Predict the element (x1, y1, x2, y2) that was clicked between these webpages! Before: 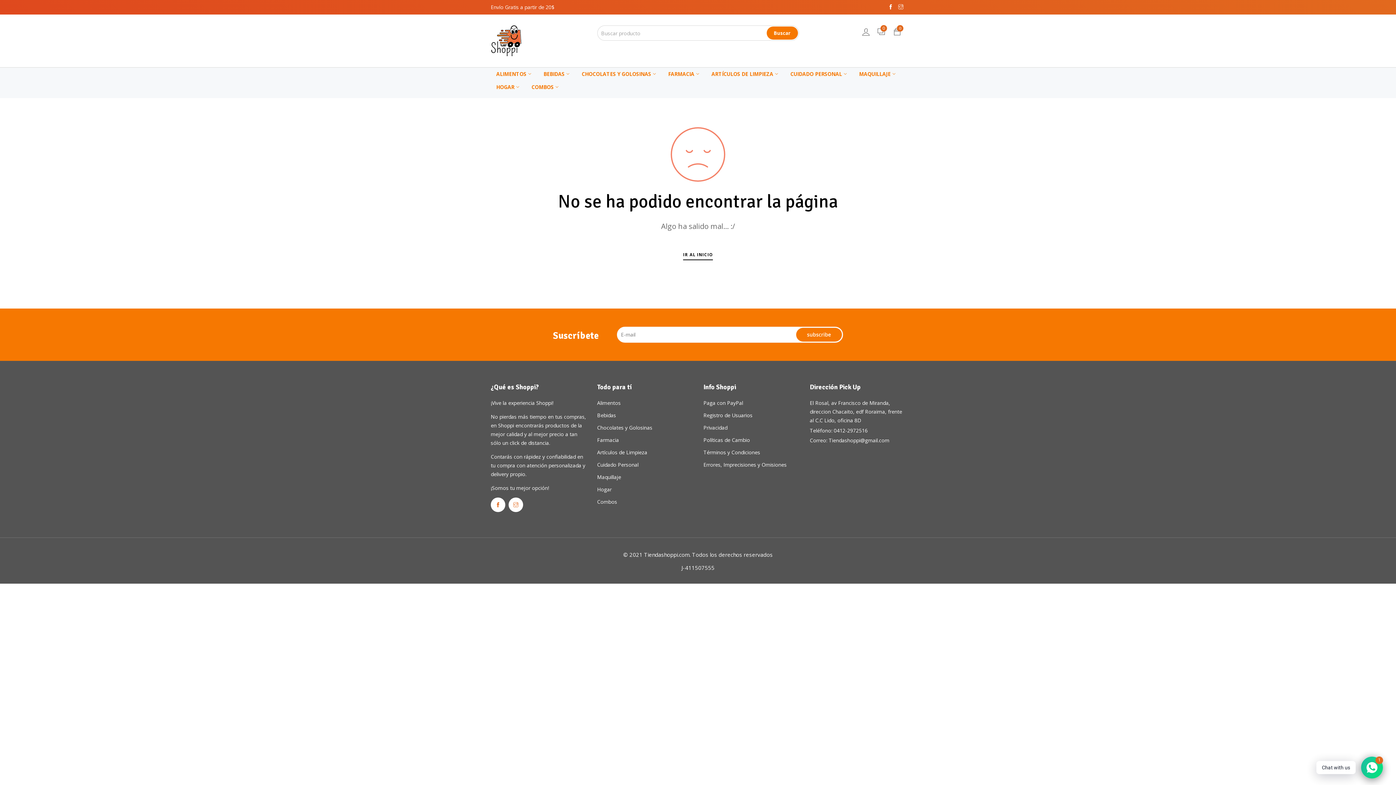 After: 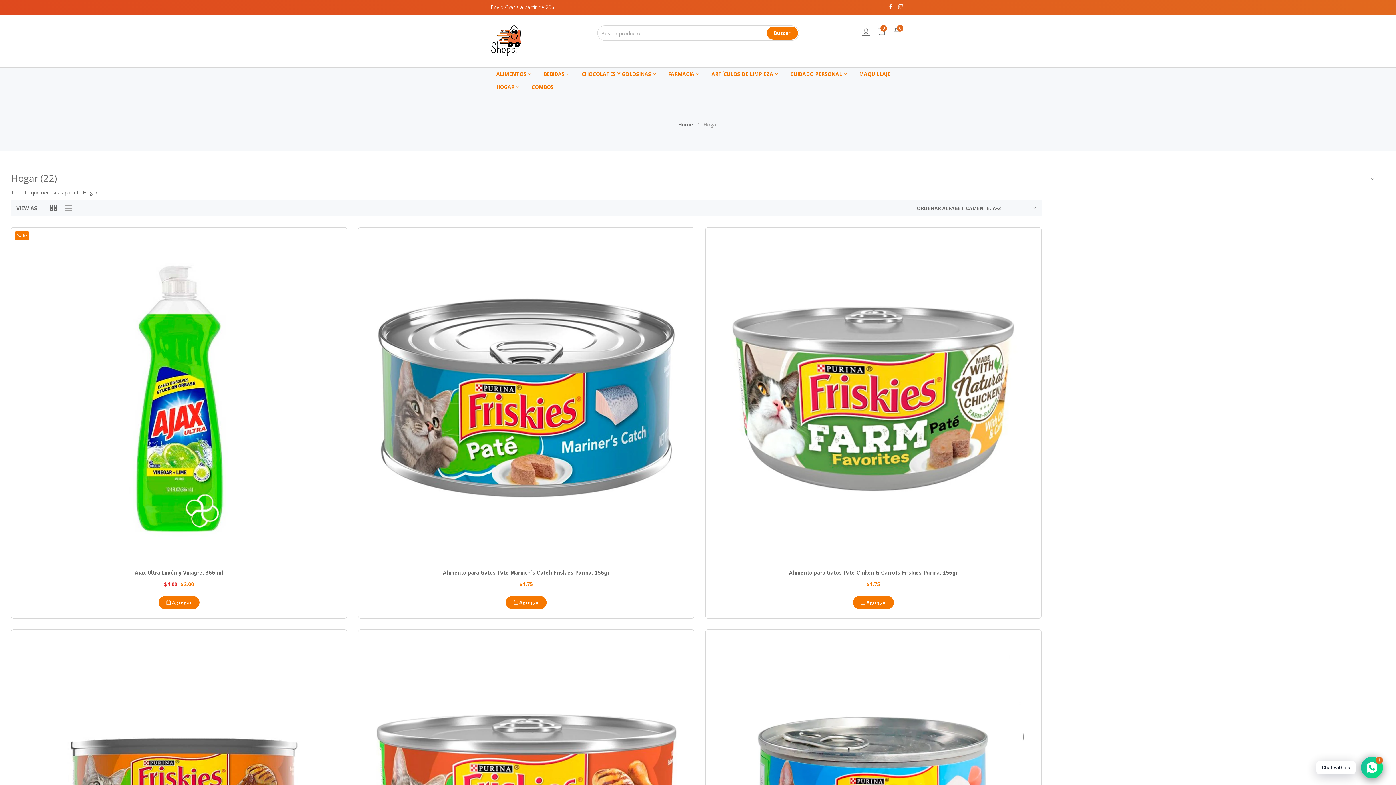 Action: label: Hogar bbox: (597, 486, 611, 493)